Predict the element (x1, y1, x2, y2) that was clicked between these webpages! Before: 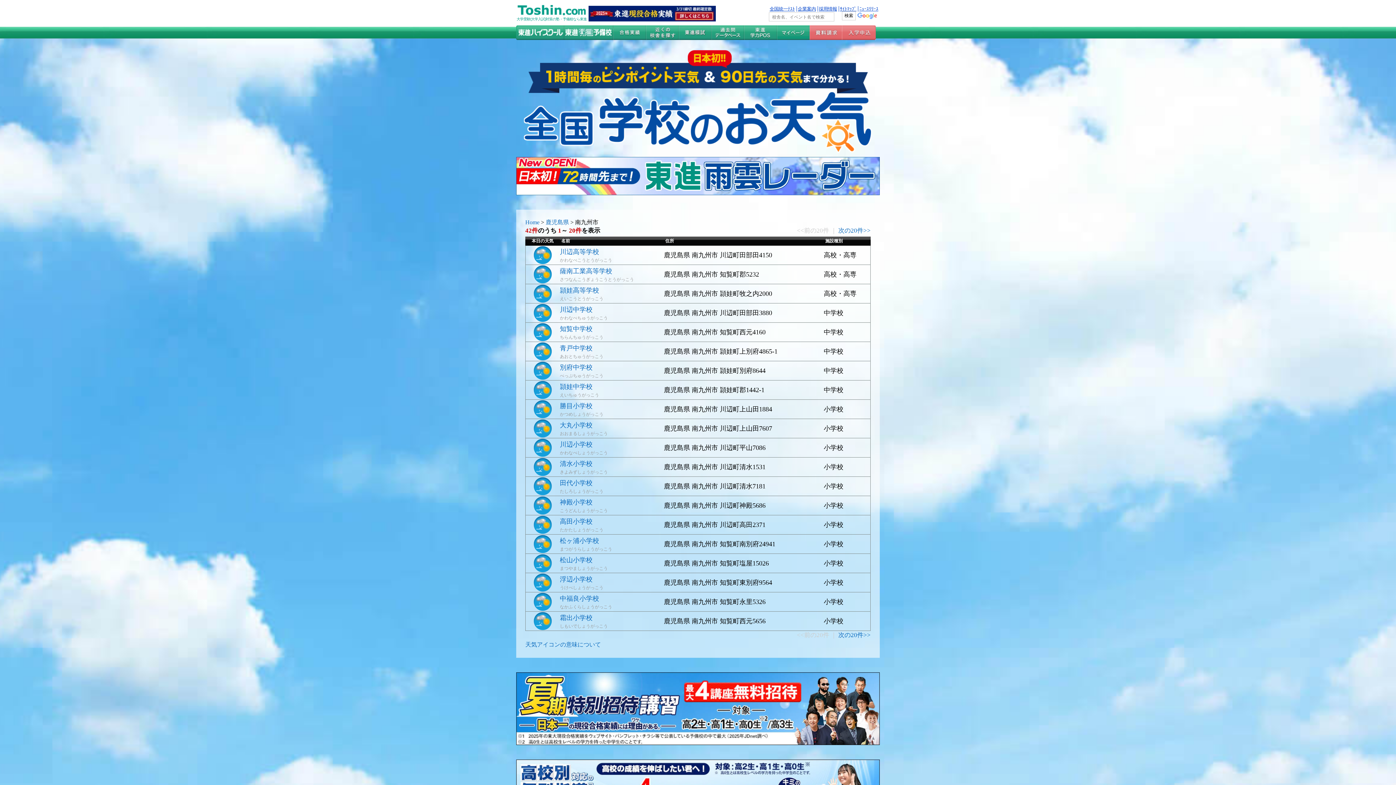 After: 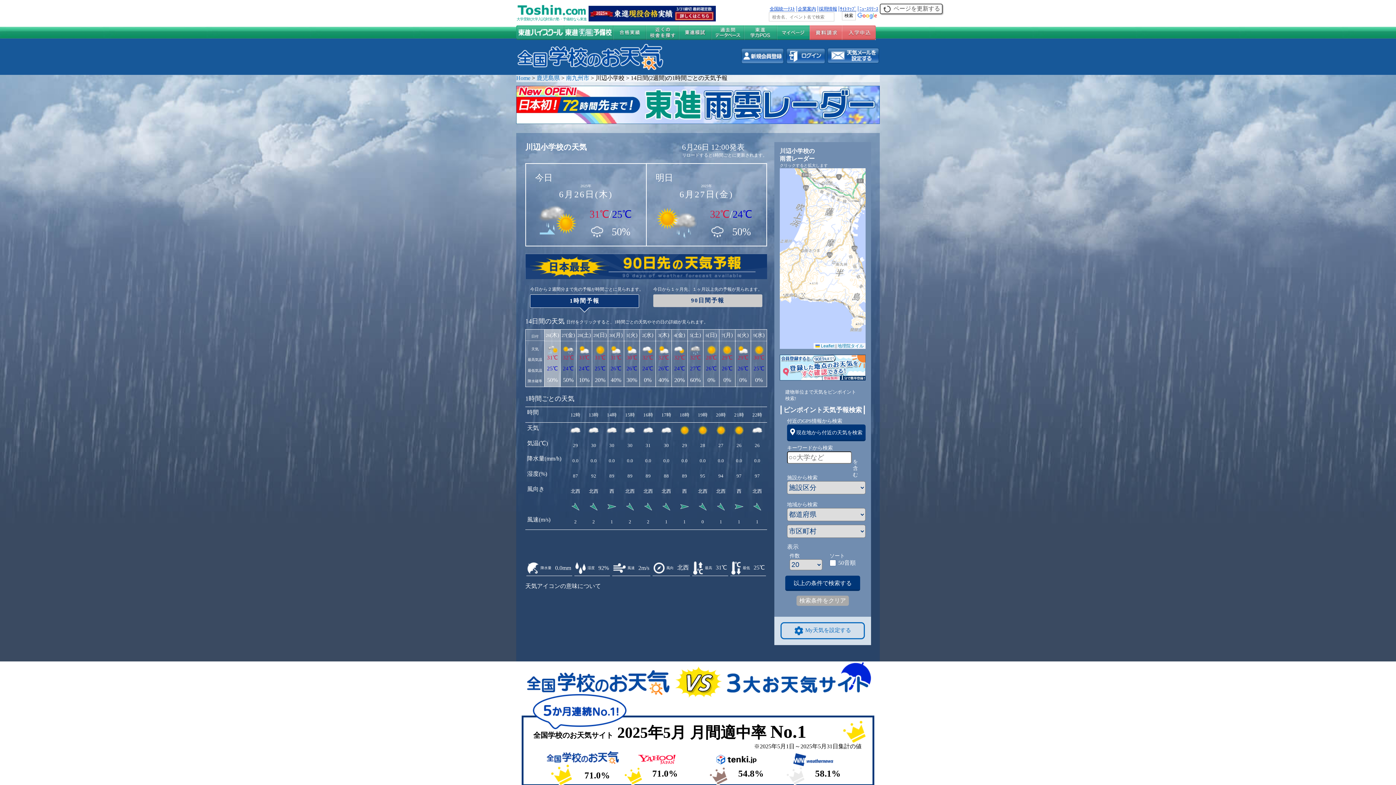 Action: label: 川辺小学校 bbox: (560, 440, 592, 448)